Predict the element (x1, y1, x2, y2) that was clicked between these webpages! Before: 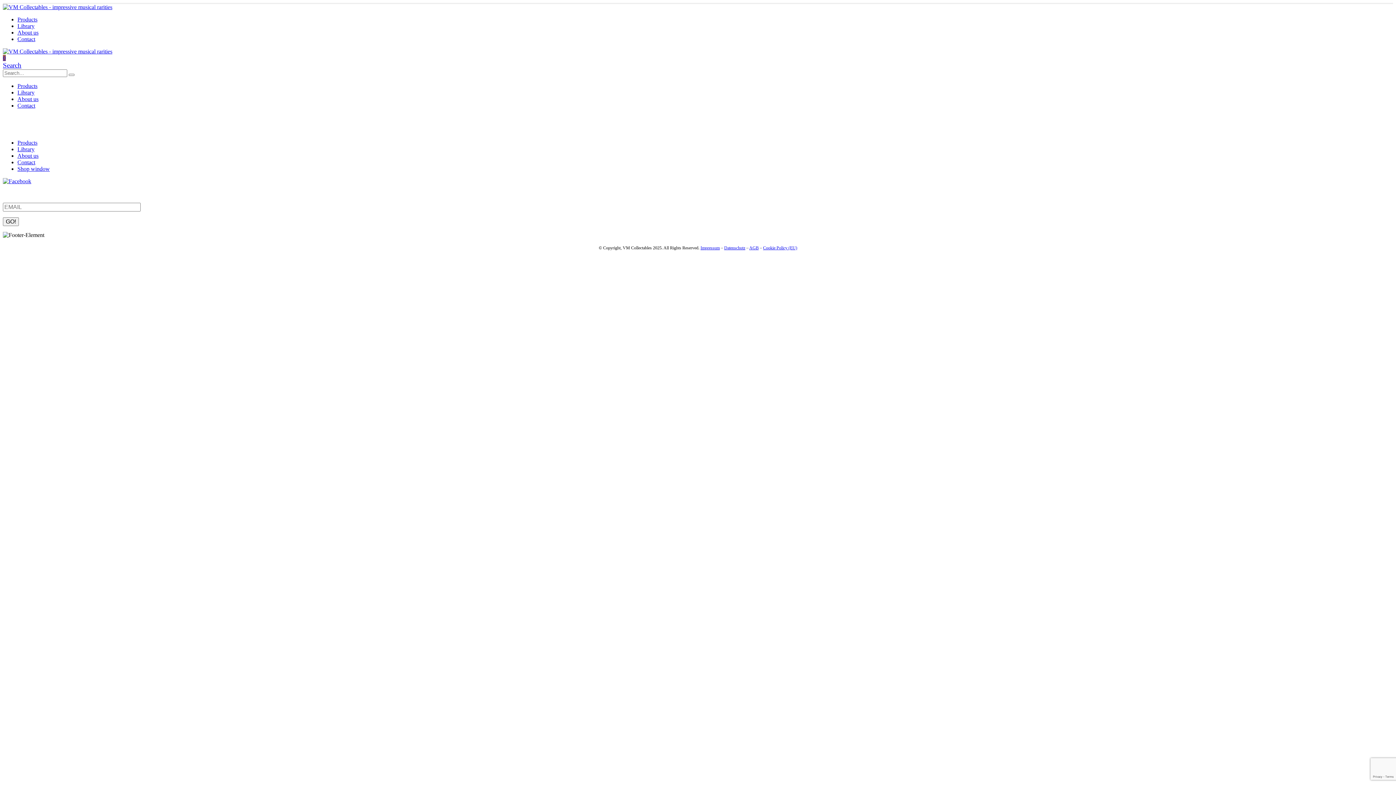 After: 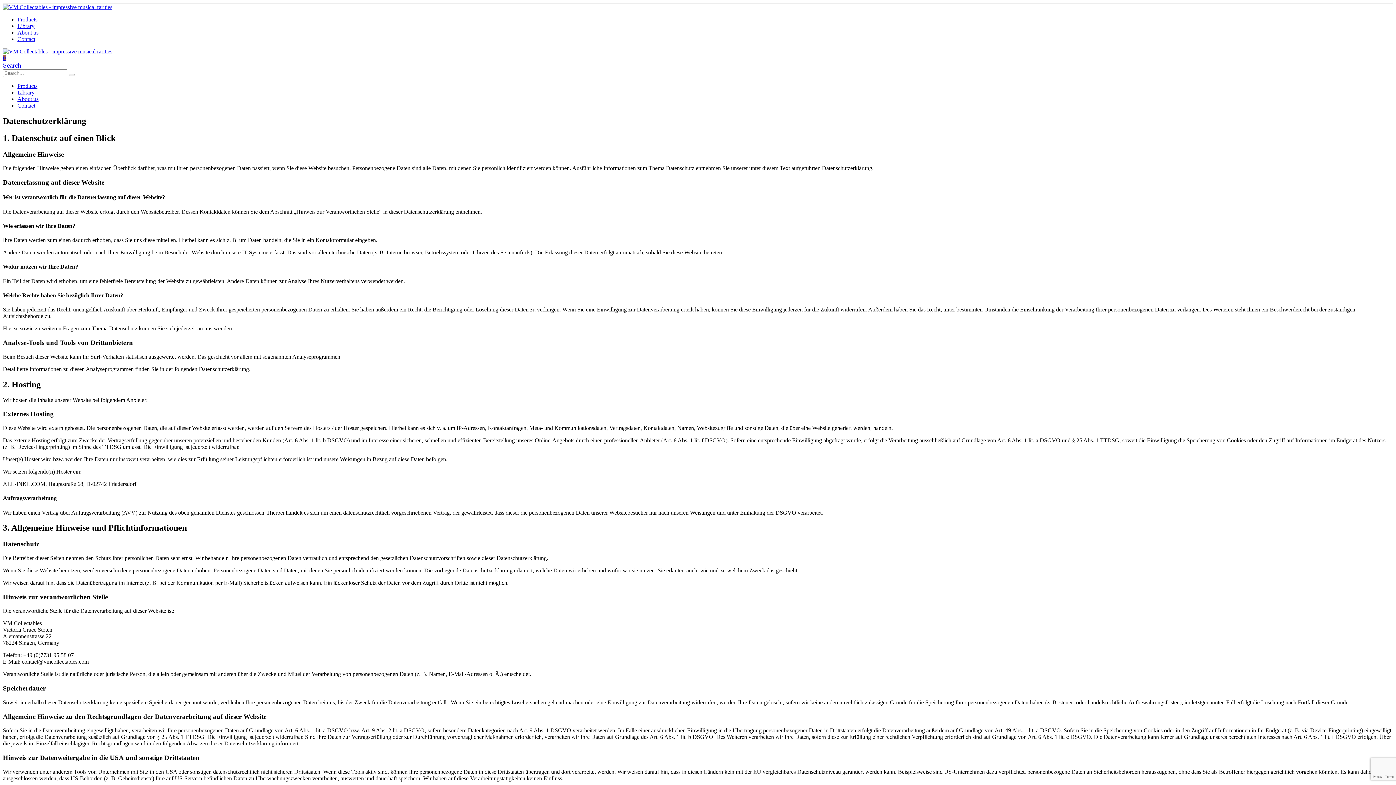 Action: bbox: (724, 245, 745, 250) label: Datenschutz